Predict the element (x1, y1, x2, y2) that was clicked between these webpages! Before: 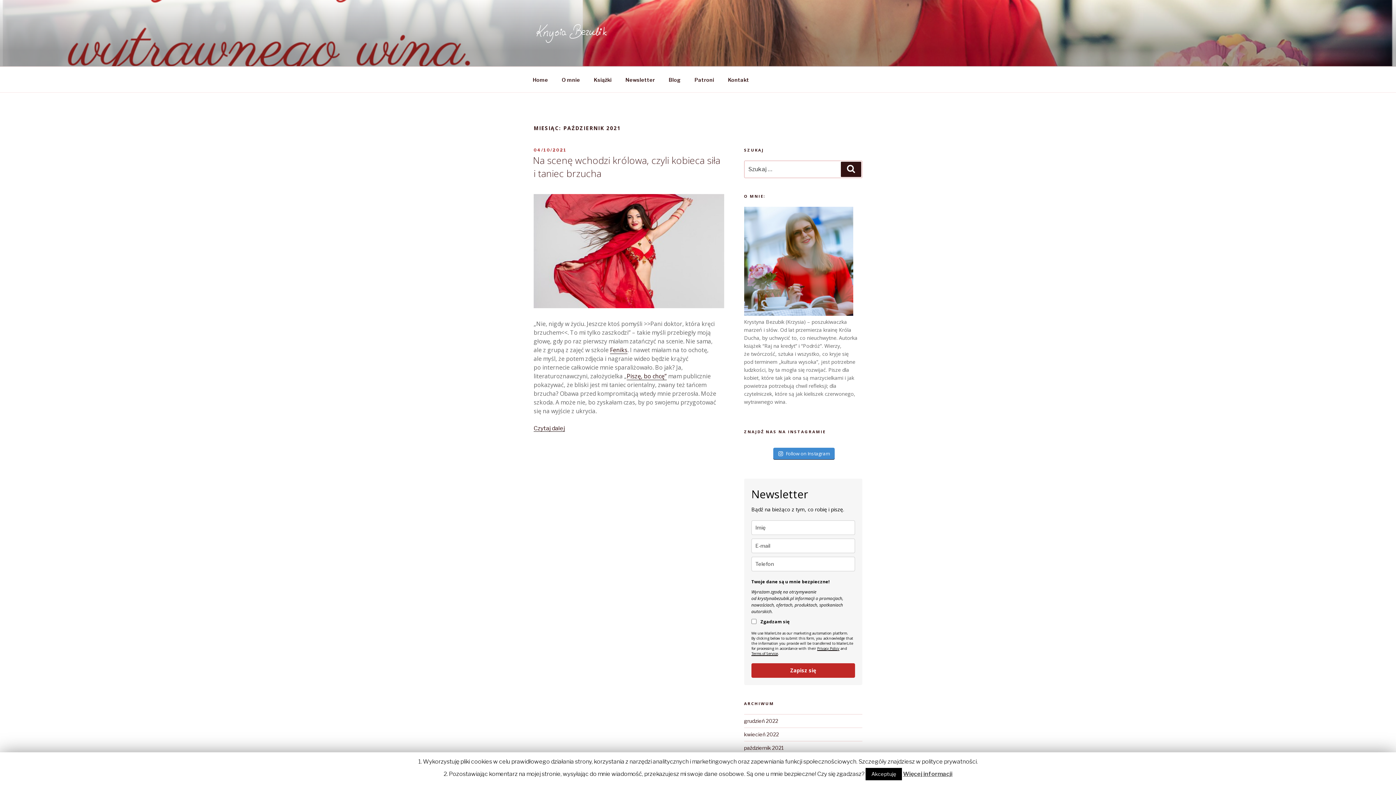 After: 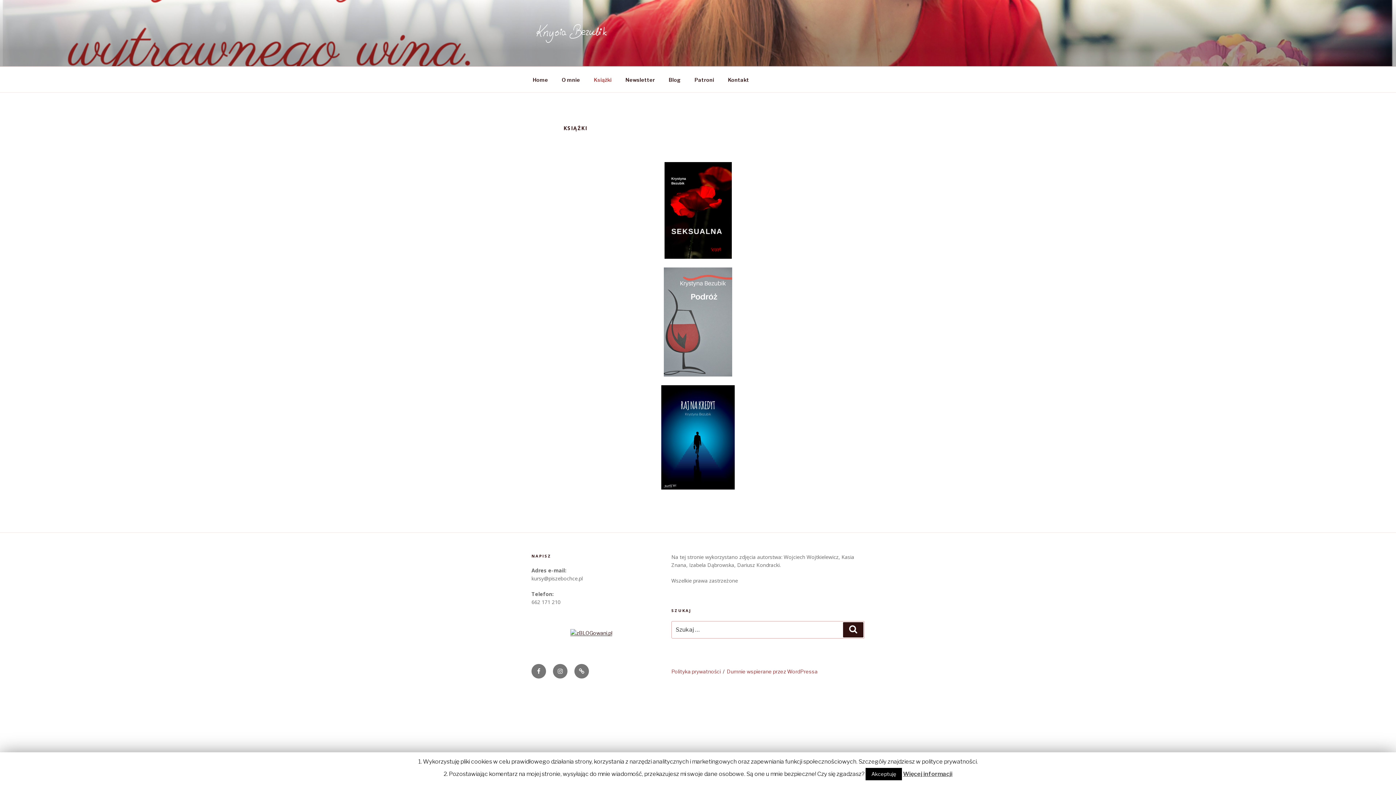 Action: label: Książki bbox: (587, 70, 618, 88)